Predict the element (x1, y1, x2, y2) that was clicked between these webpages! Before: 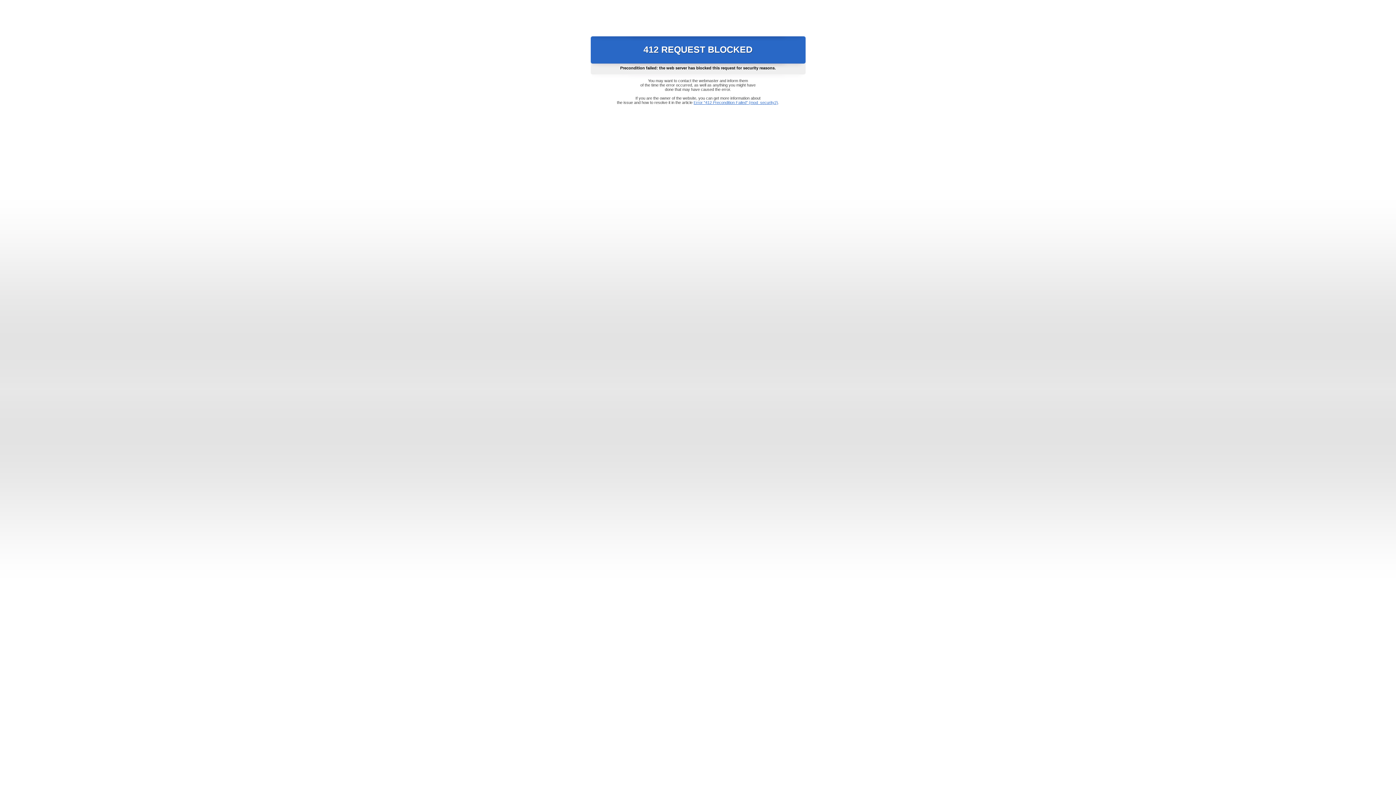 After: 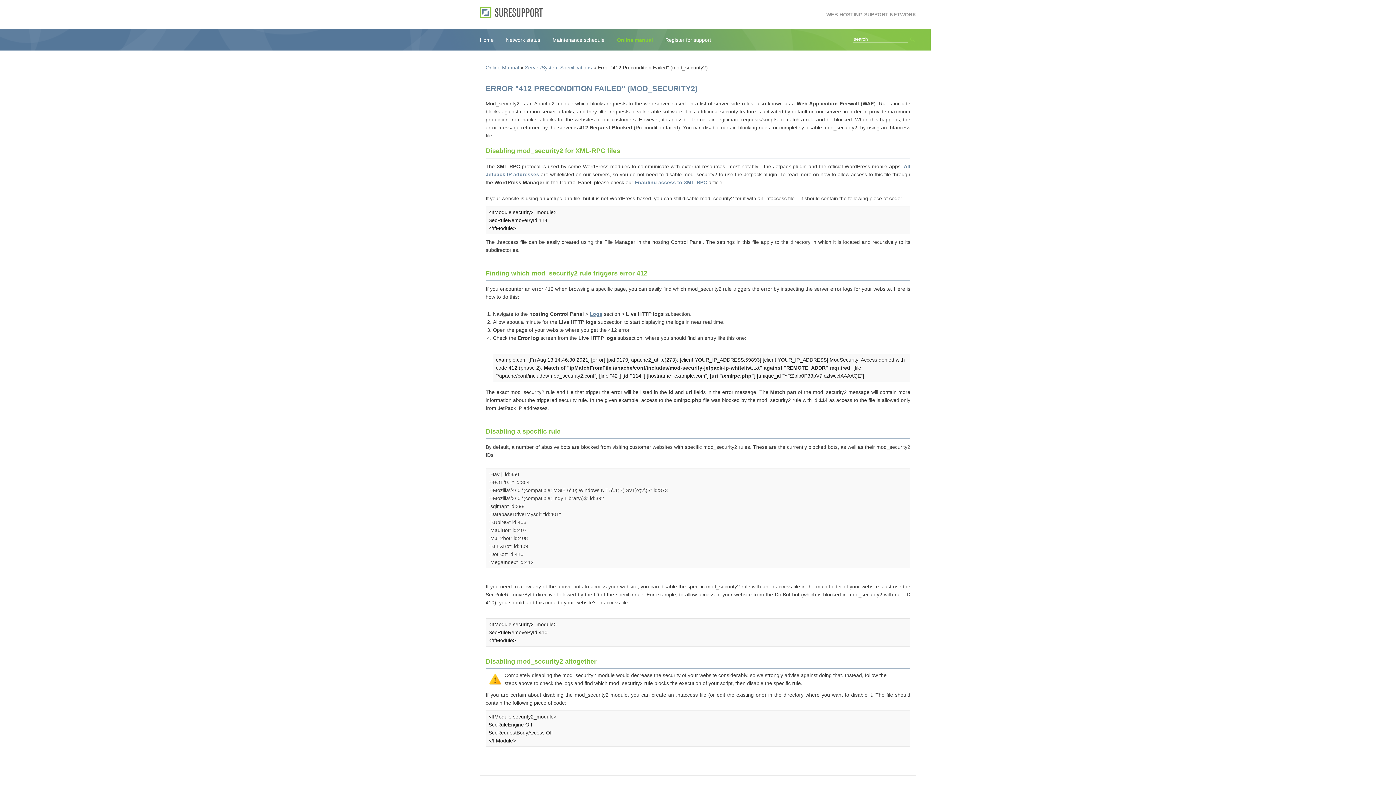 Action: bbox: (693, 100, 778, 104) label: Error "412 Precondition Failed" (mod_security2)